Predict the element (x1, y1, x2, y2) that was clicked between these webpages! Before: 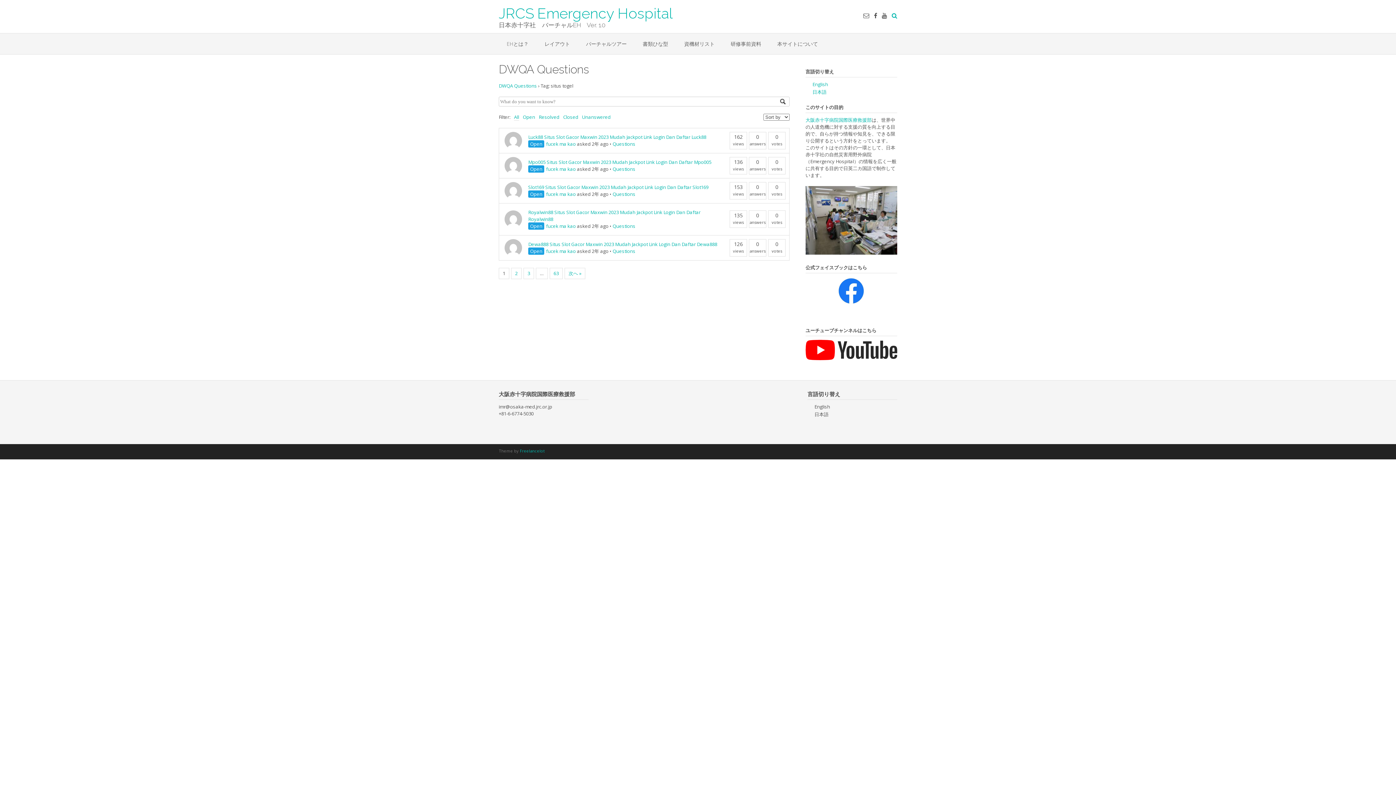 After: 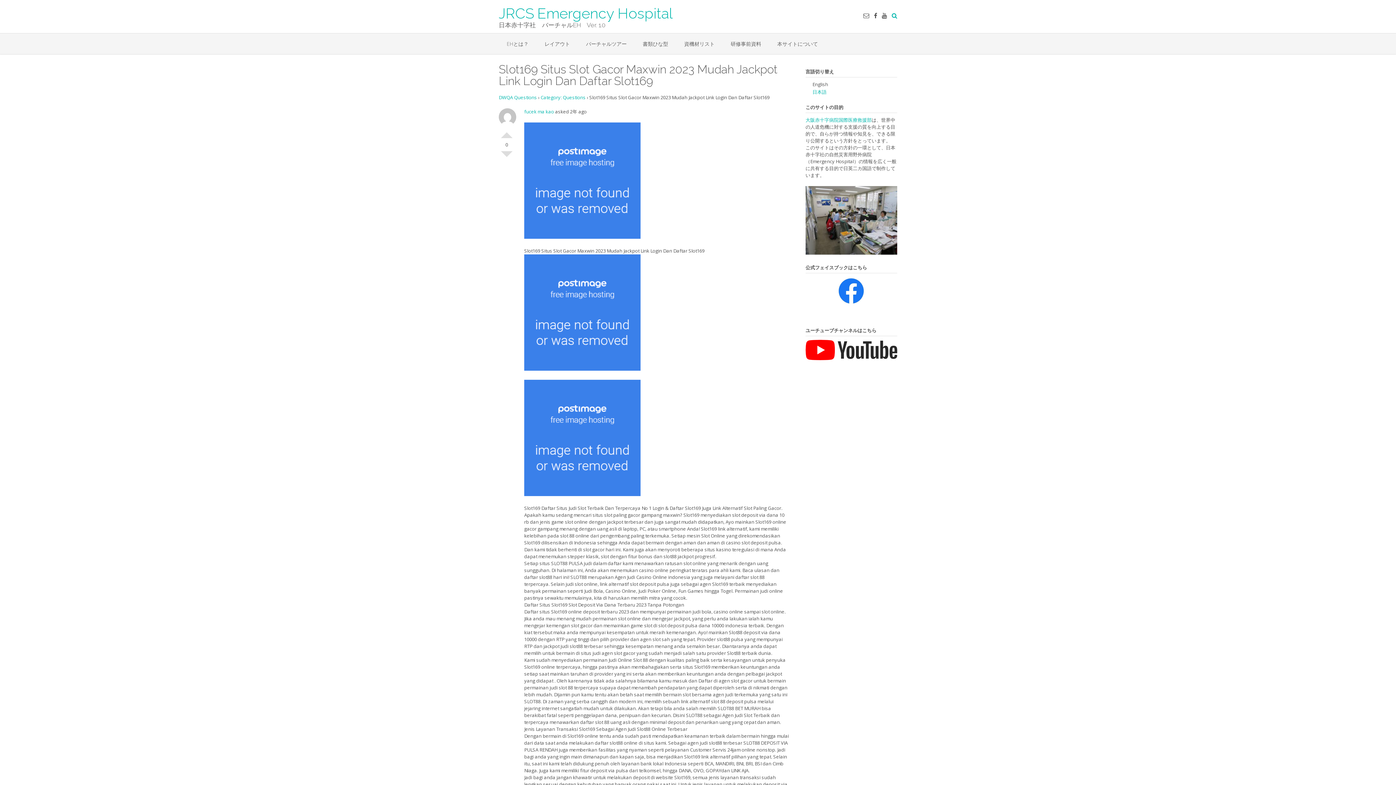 Action: bbox: (528, 183, 708, 190) label: Slot169 Situs Slot Gacor Maxwin 2023 Mudah Jackpot Link Login Dan Daftar Slot169